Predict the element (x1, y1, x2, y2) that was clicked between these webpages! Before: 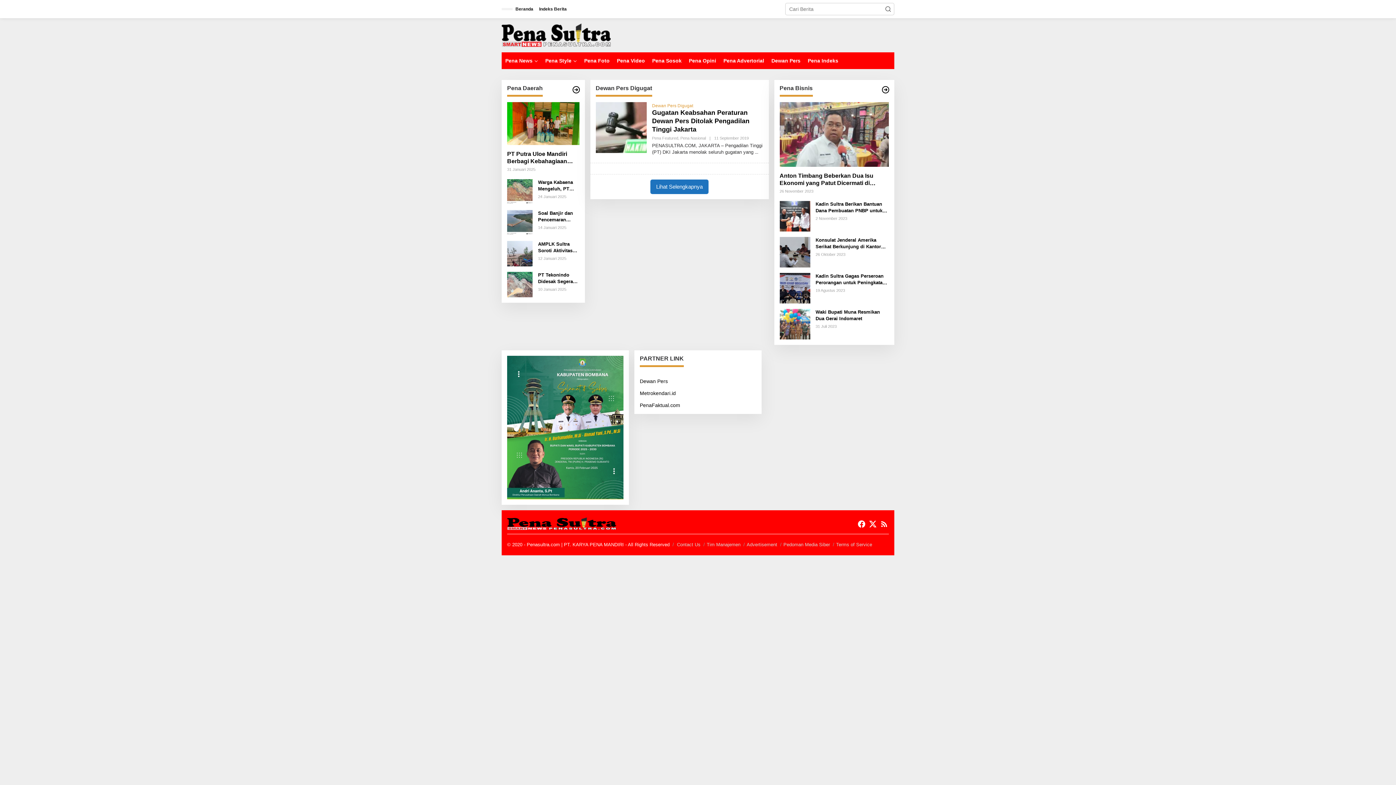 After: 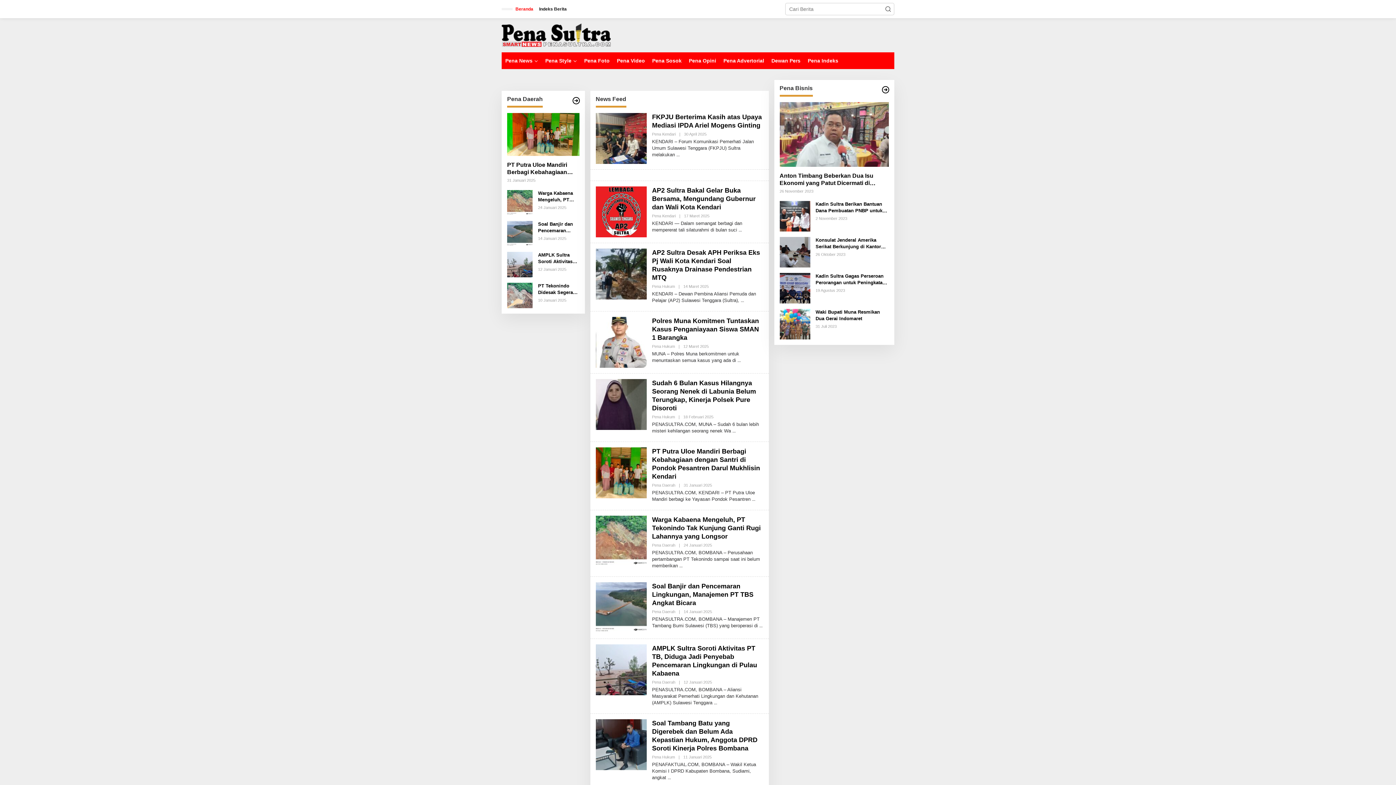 Action: bbox: (501, 31, 610, 37)